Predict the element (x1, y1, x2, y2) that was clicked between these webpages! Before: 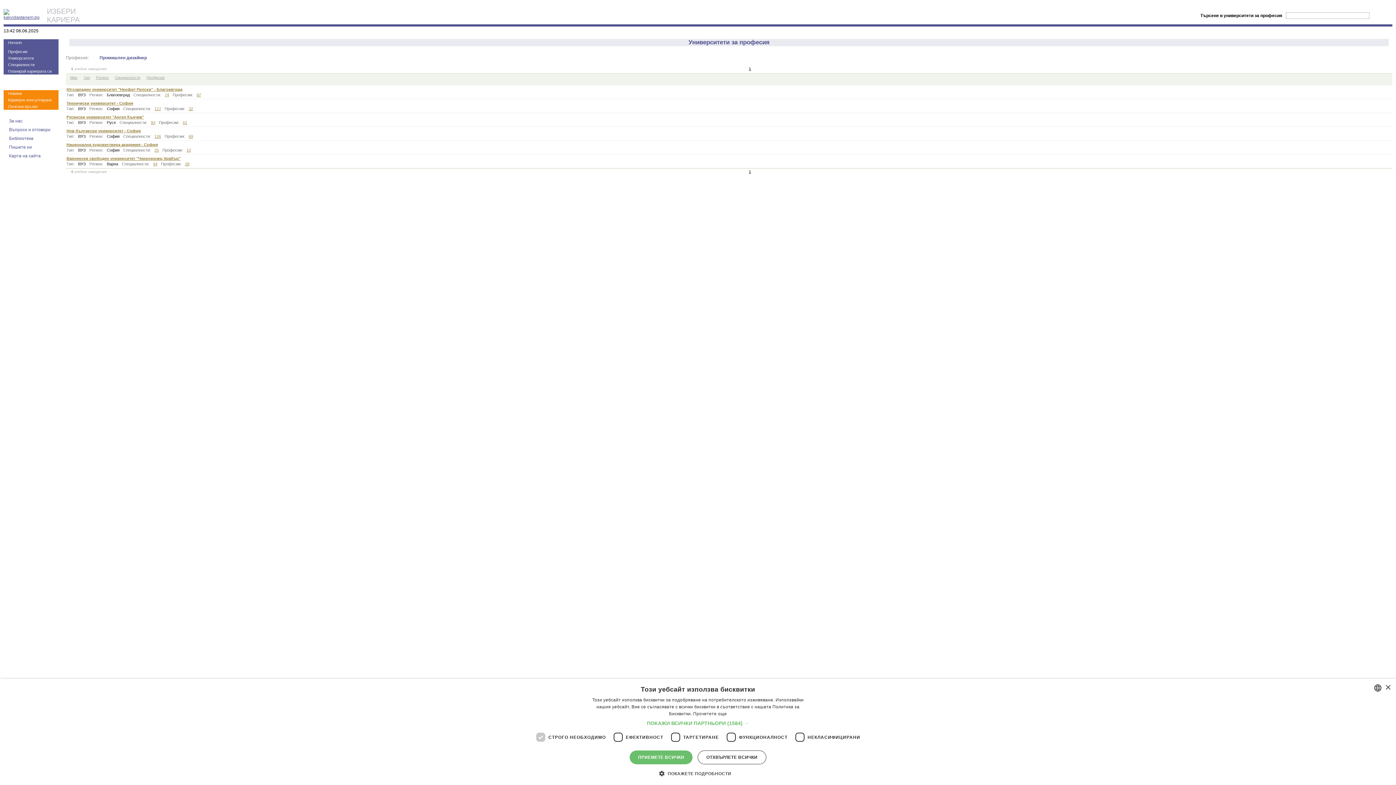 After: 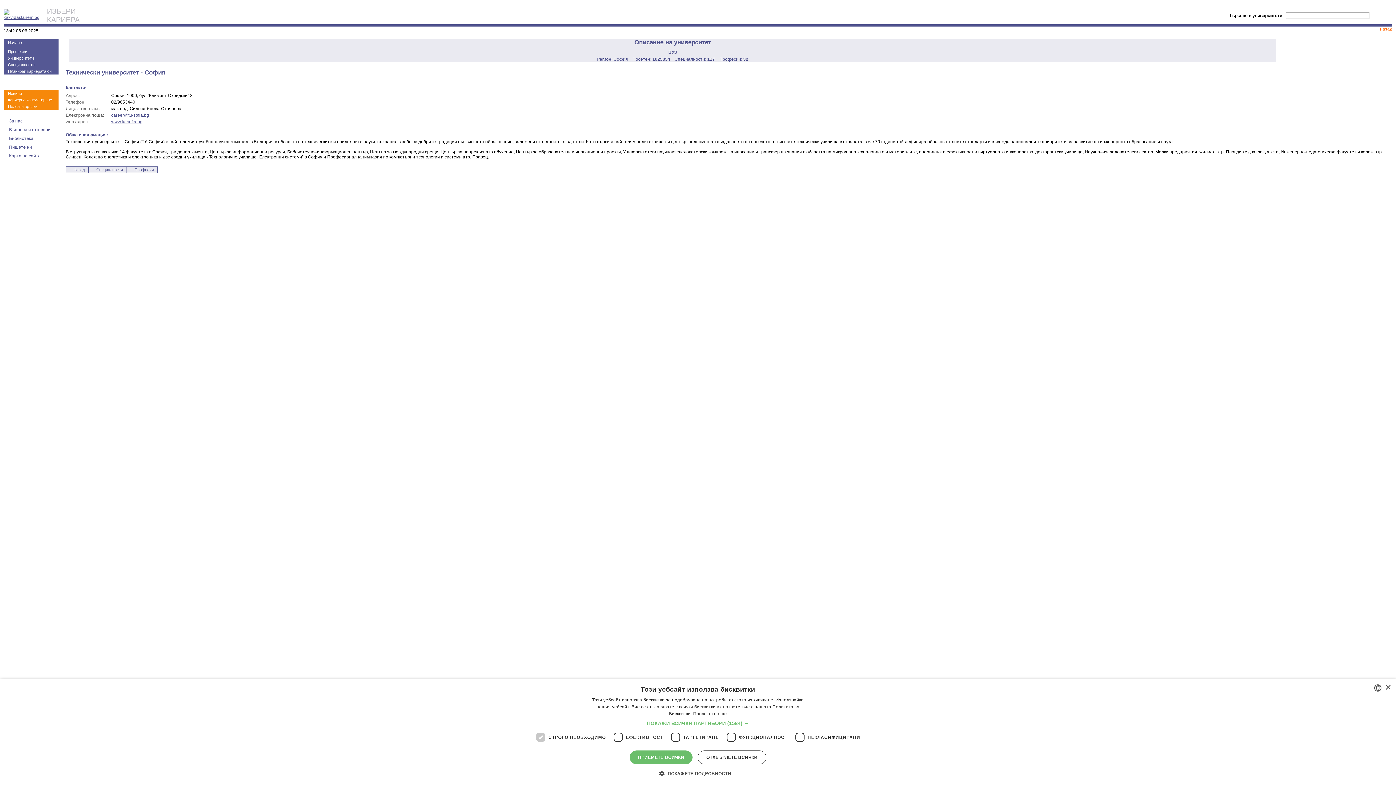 Action: label: Технически университет - София bbox: (66, 101, 133, 105)